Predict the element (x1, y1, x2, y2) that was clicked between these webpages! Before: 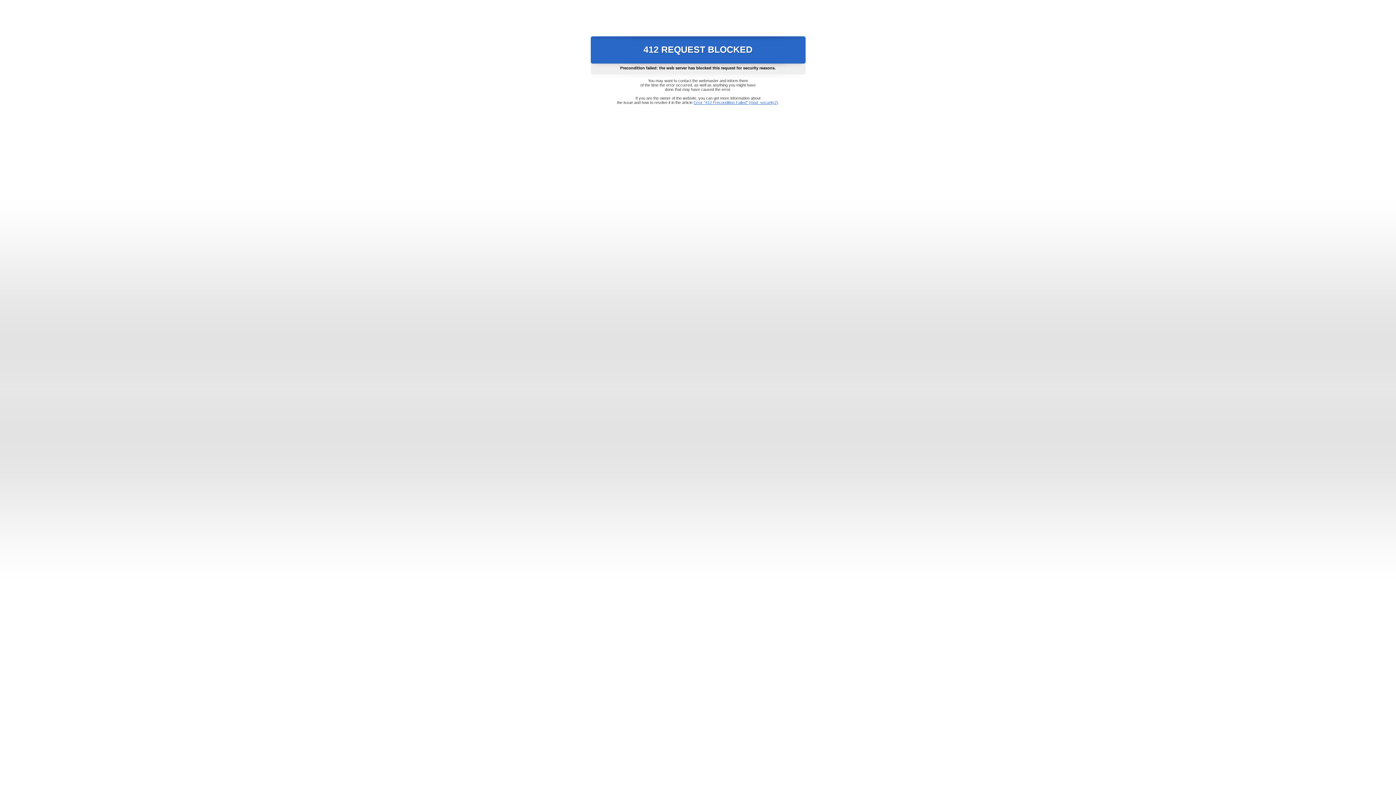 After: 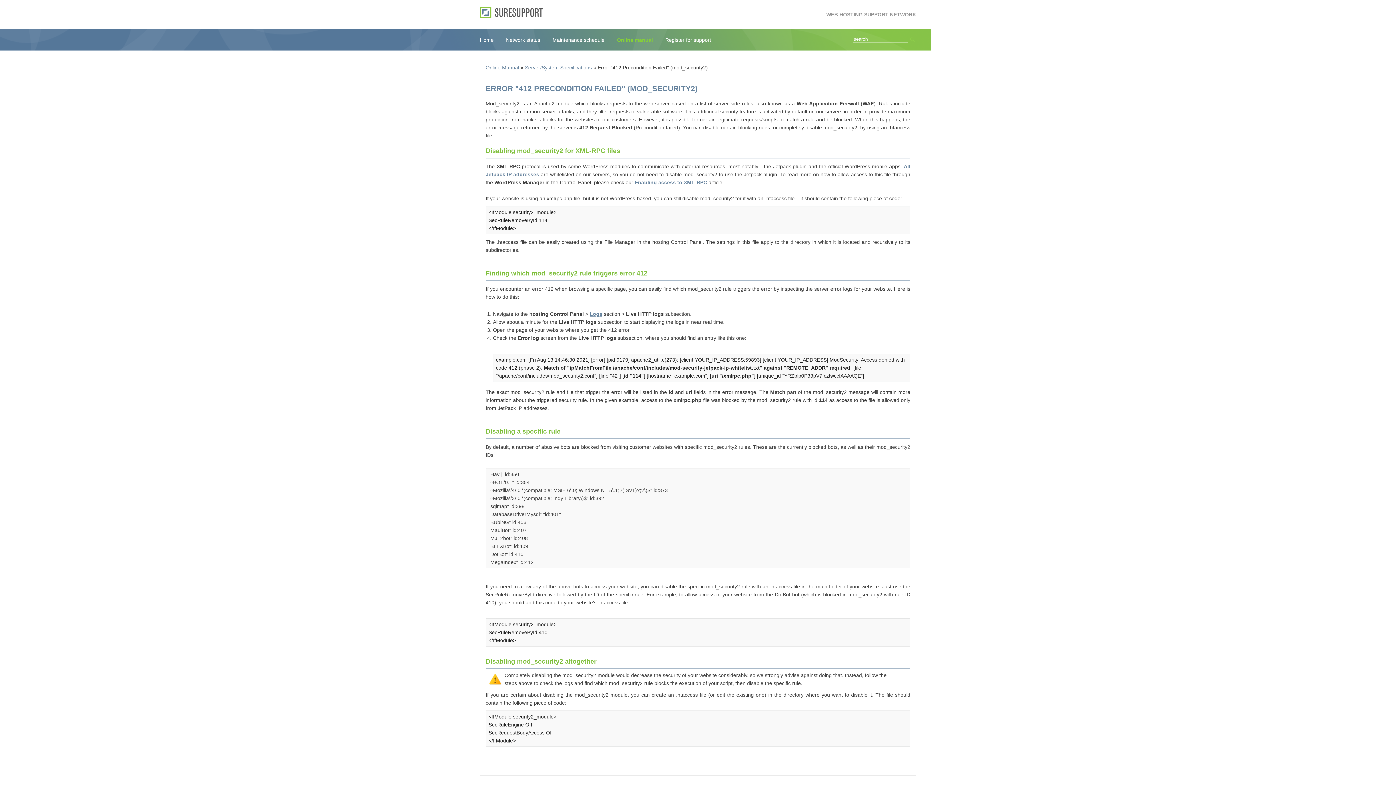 Action: bbox: (693, 100, 778, 104) label: Error "412 Precondition Failed" (mod_security2)